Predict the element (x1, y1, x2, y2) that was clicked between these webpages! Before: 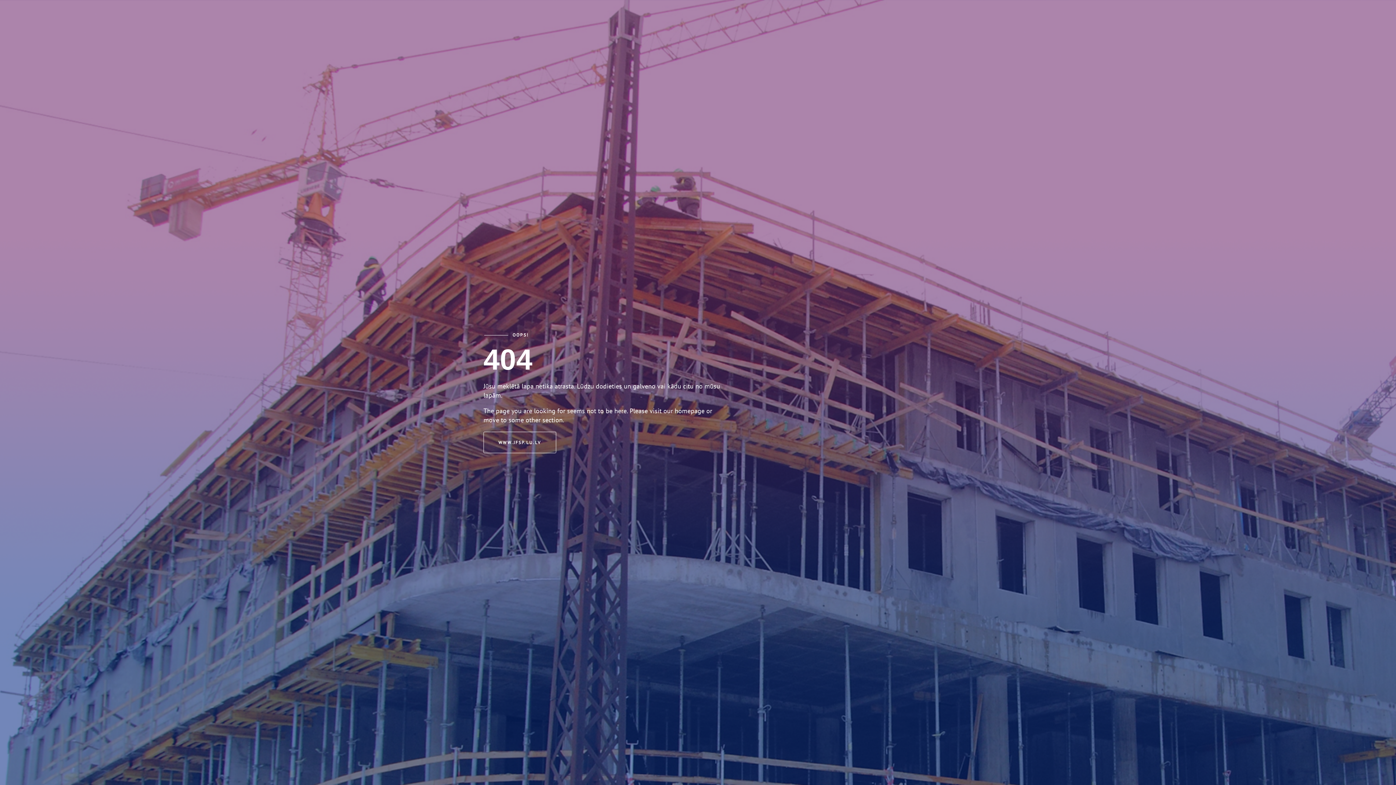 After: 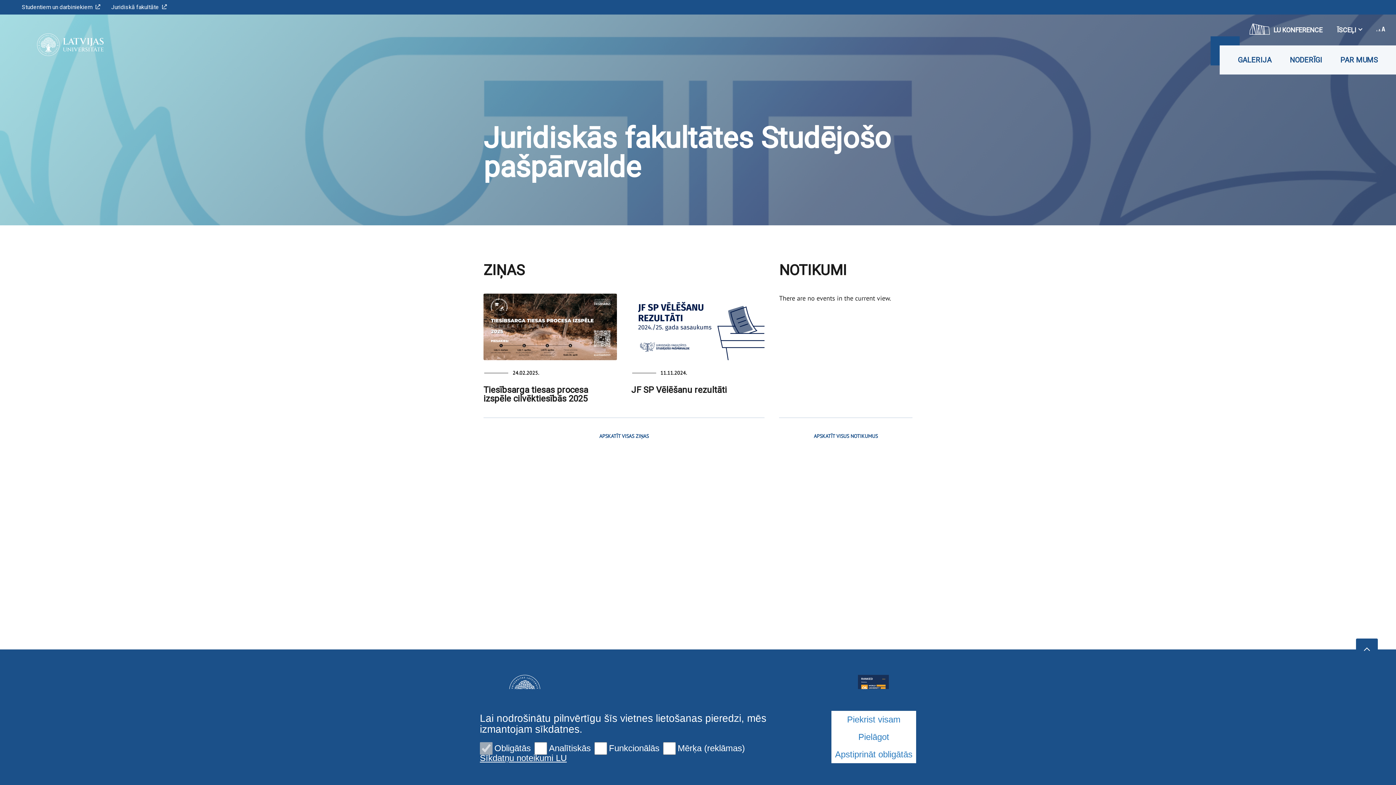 Action: label: WWW.JFSP.LU.LV bbox: (483, 432, 556, 453)